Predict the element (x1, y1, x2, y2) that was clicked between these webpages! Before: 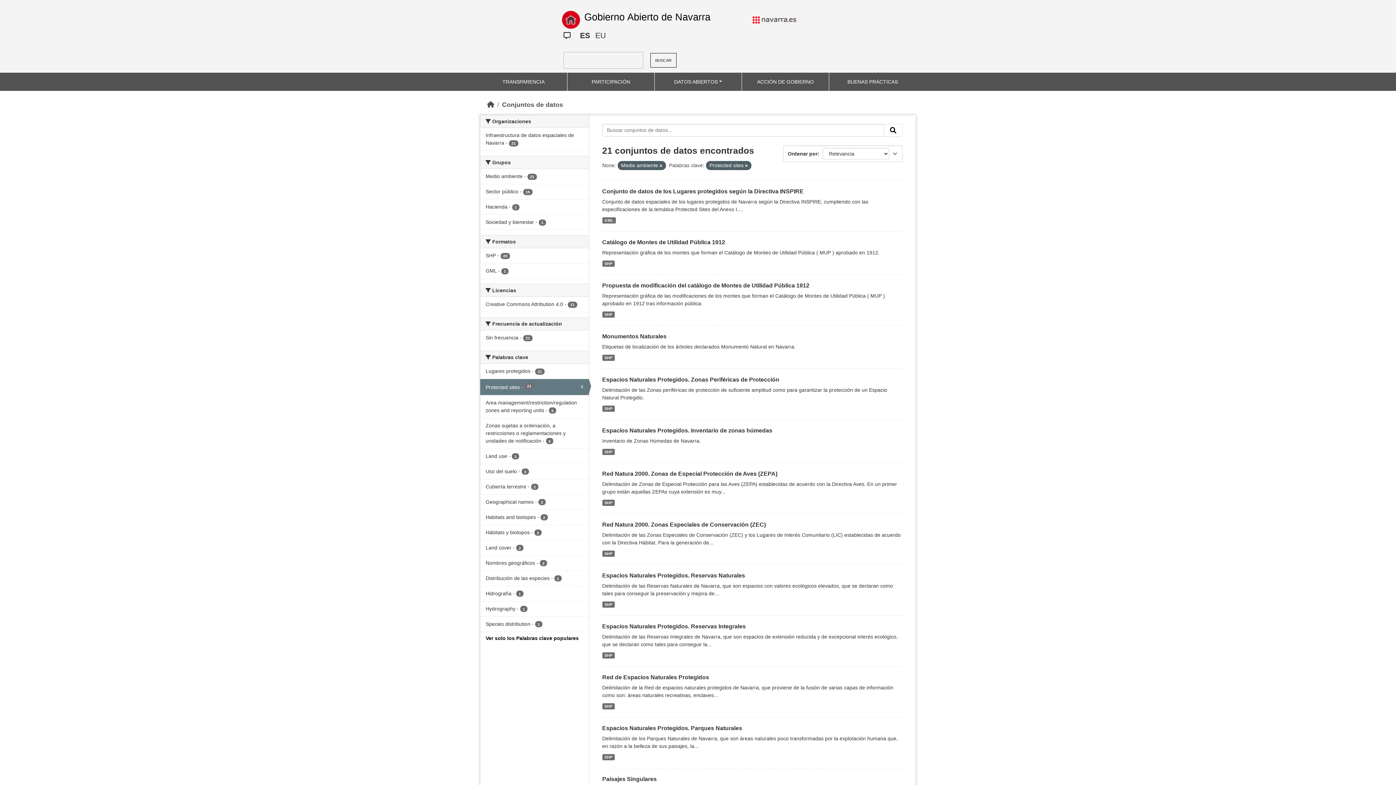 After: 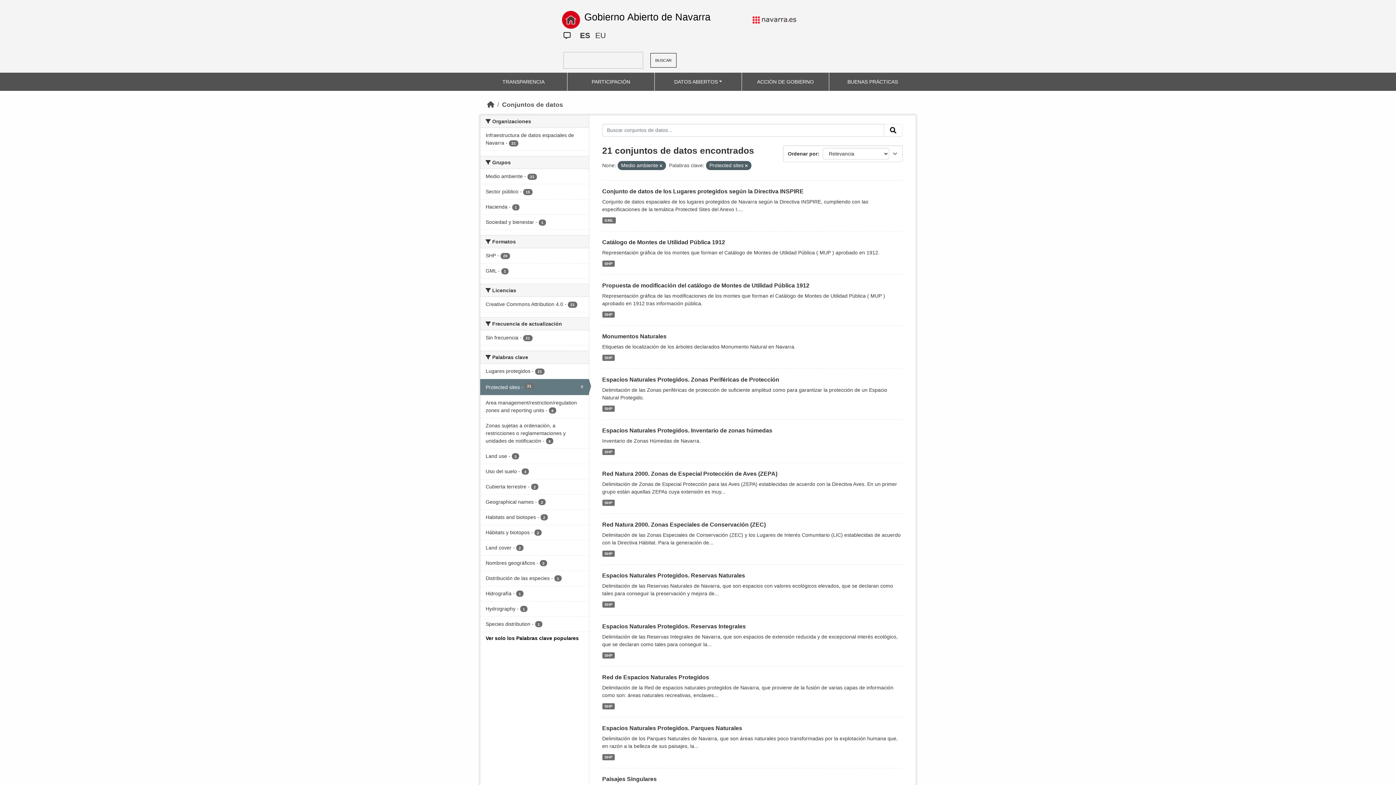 Action: label: ES bbox: (580, 28, 590, 42)